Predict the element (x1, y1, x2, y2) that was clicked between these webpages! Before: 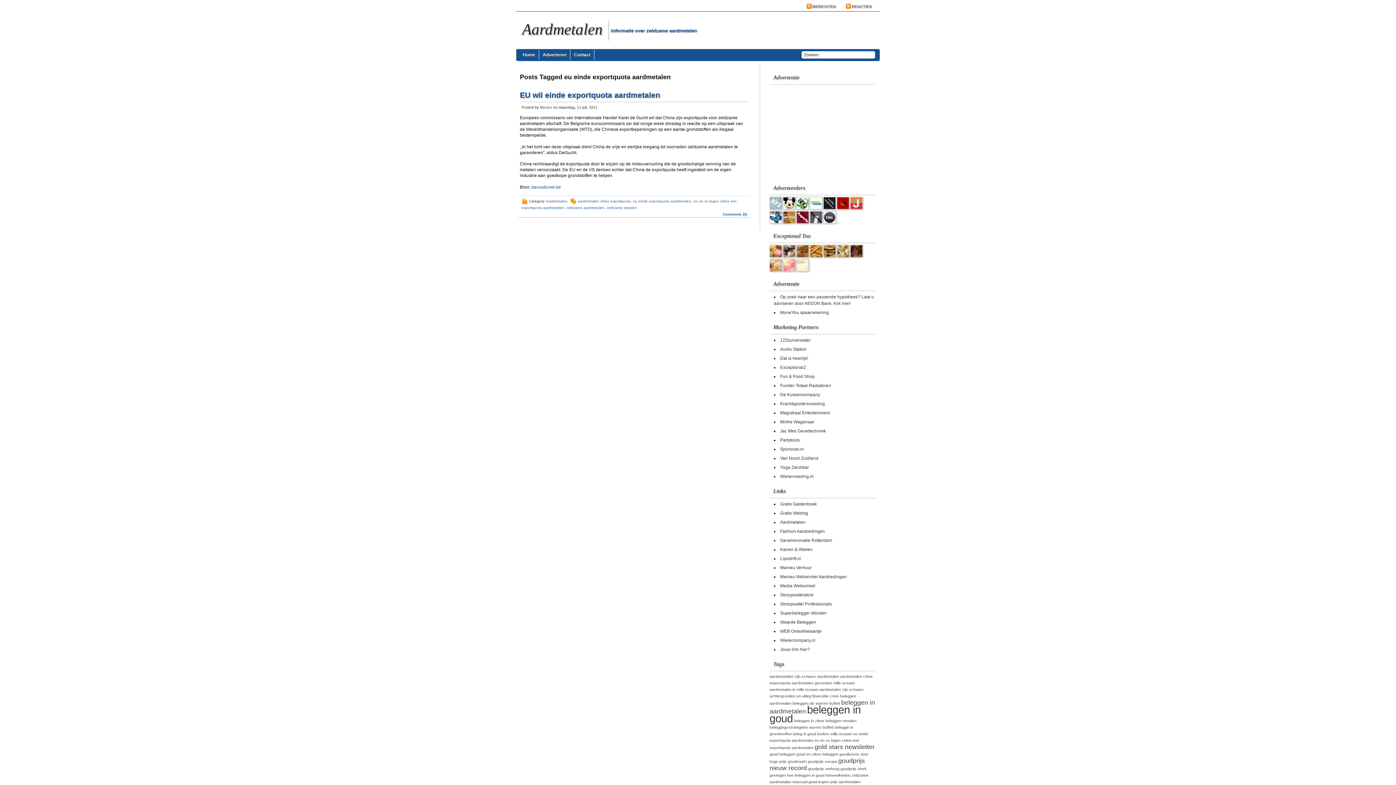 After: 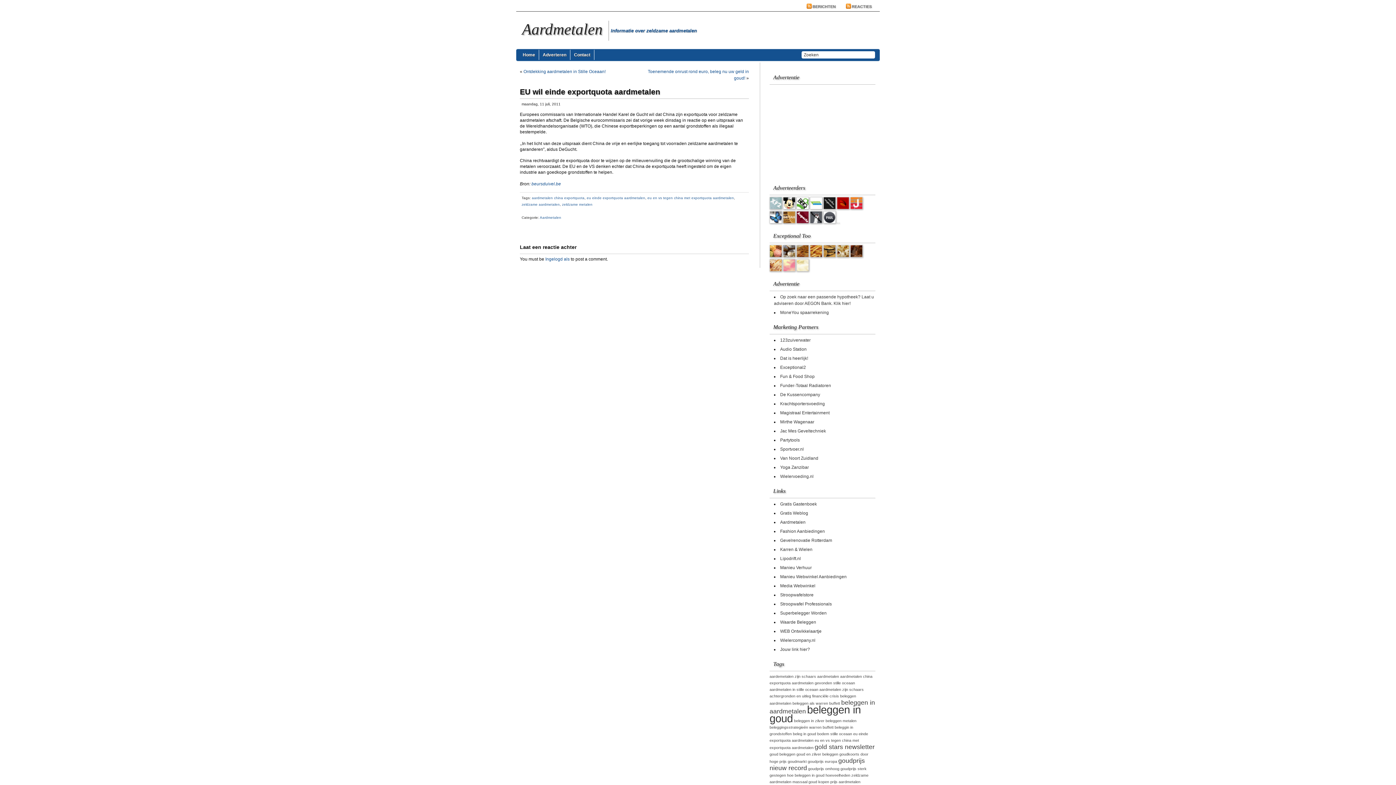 Action: label: EU wil einde exportquota aardmetalen bbox: (520, 90, 660, 99)